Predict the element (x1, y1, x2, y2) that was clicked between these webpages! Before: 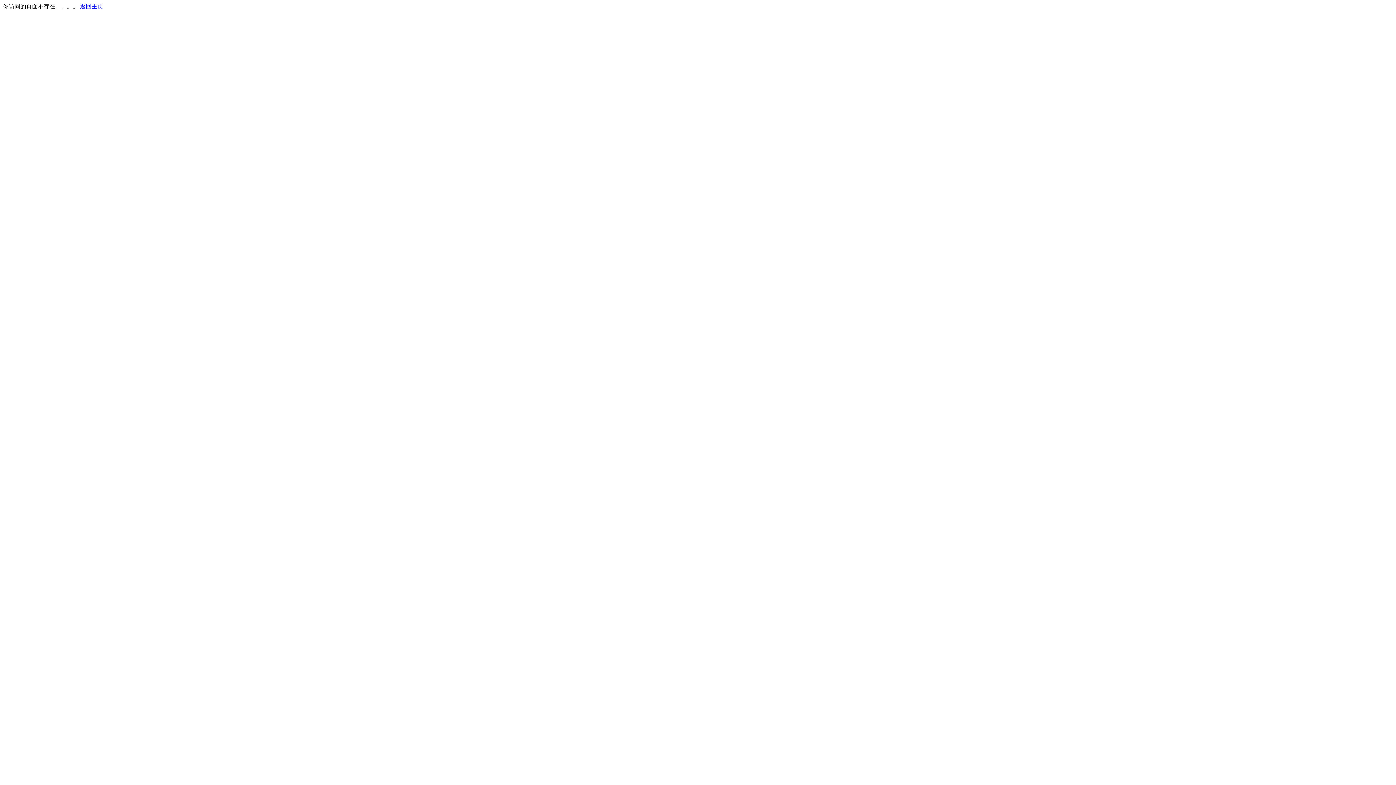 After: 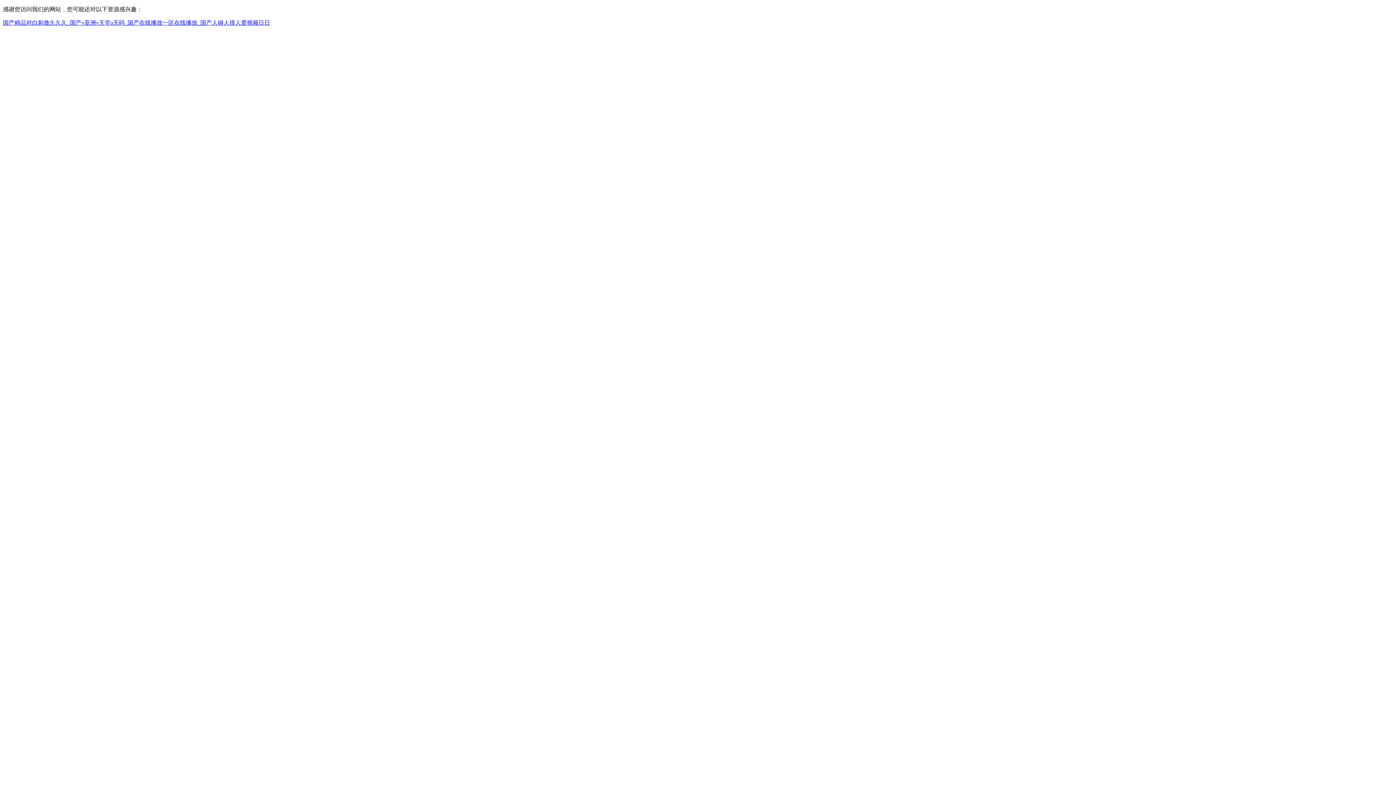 Action: bbox: (80, 3, 103, 9) label: 返回主页